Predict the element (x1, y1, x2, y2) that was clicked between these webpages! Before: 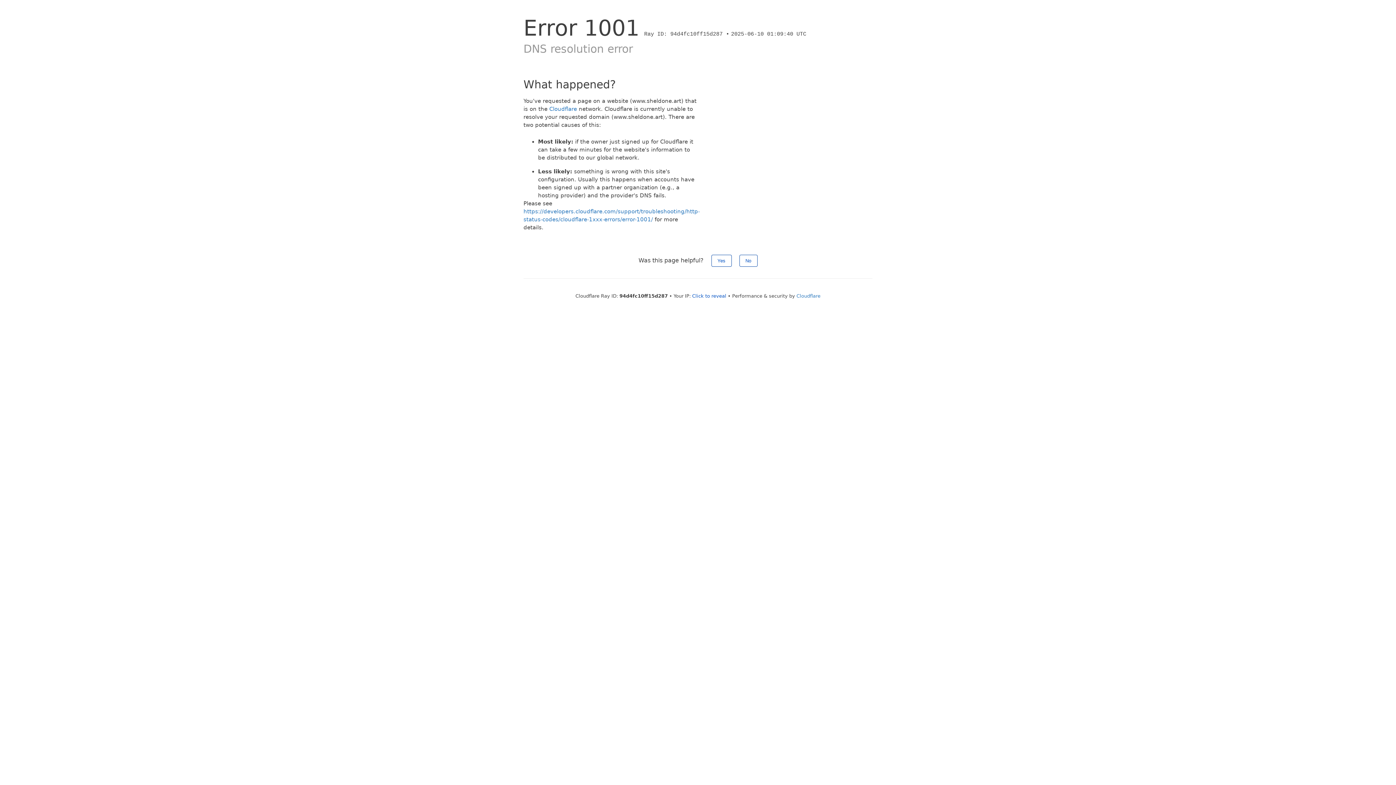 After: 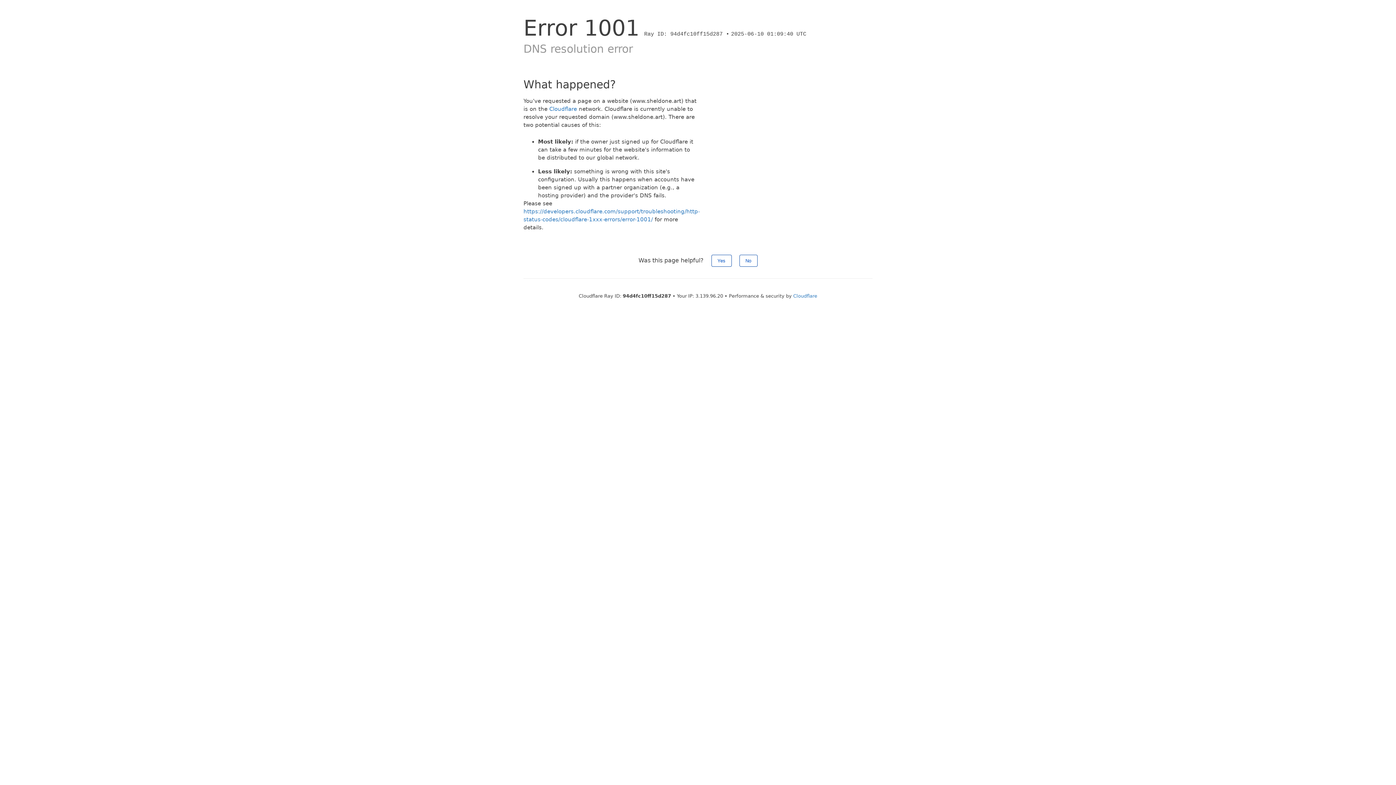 Action: label: Click to reveal bbox: (692, 293, 726, 298)